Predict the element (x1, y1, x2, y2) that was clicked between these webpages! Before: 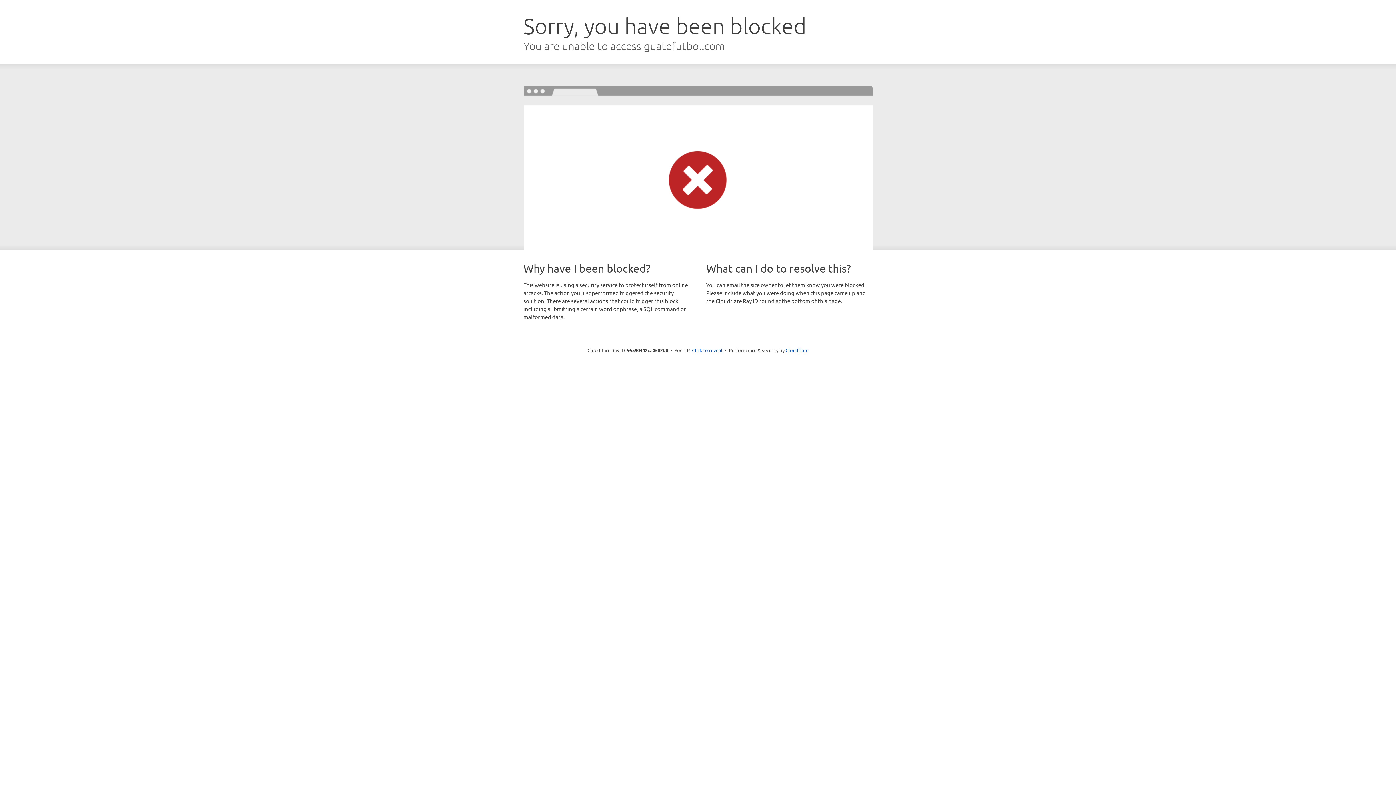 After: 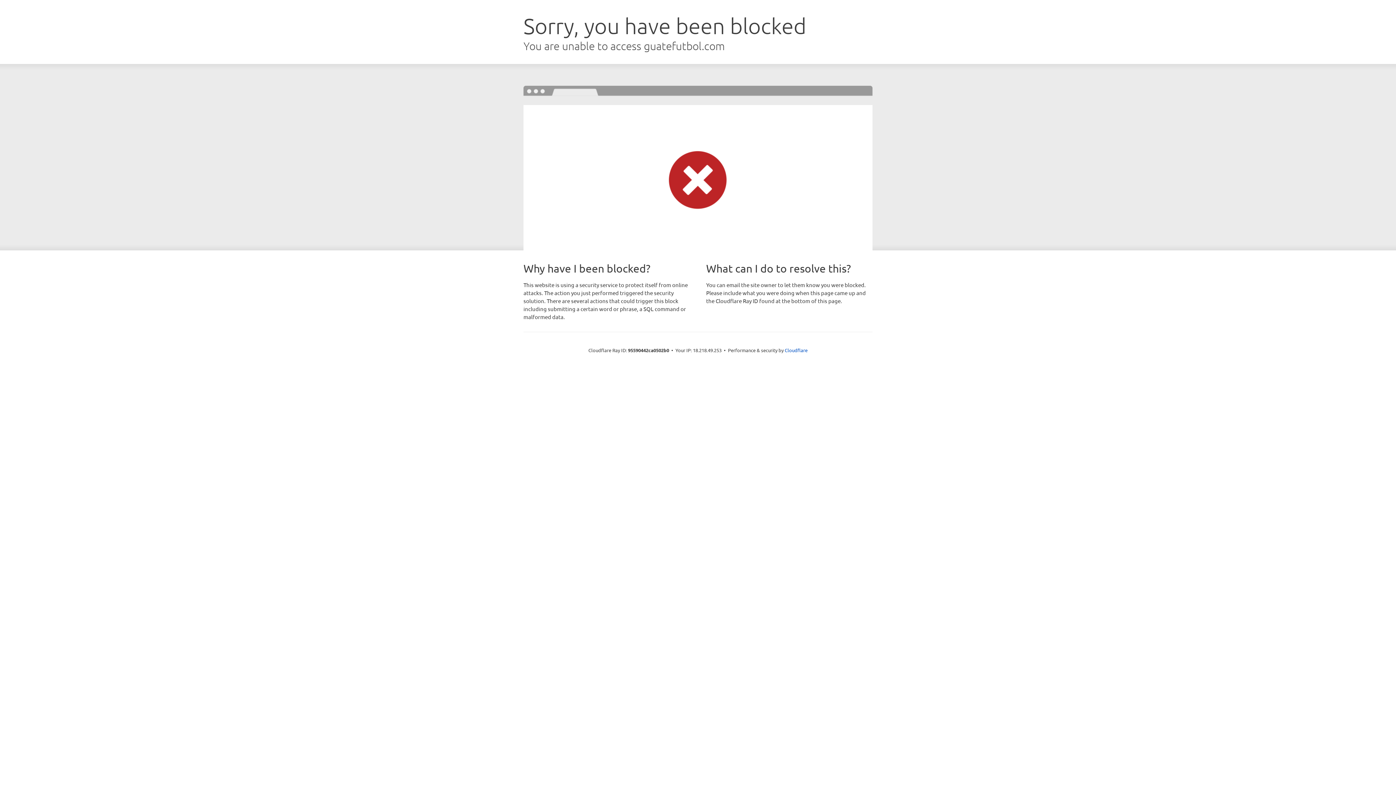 Action: label: Click to reveal bbox: (692, 346, 722, 353)